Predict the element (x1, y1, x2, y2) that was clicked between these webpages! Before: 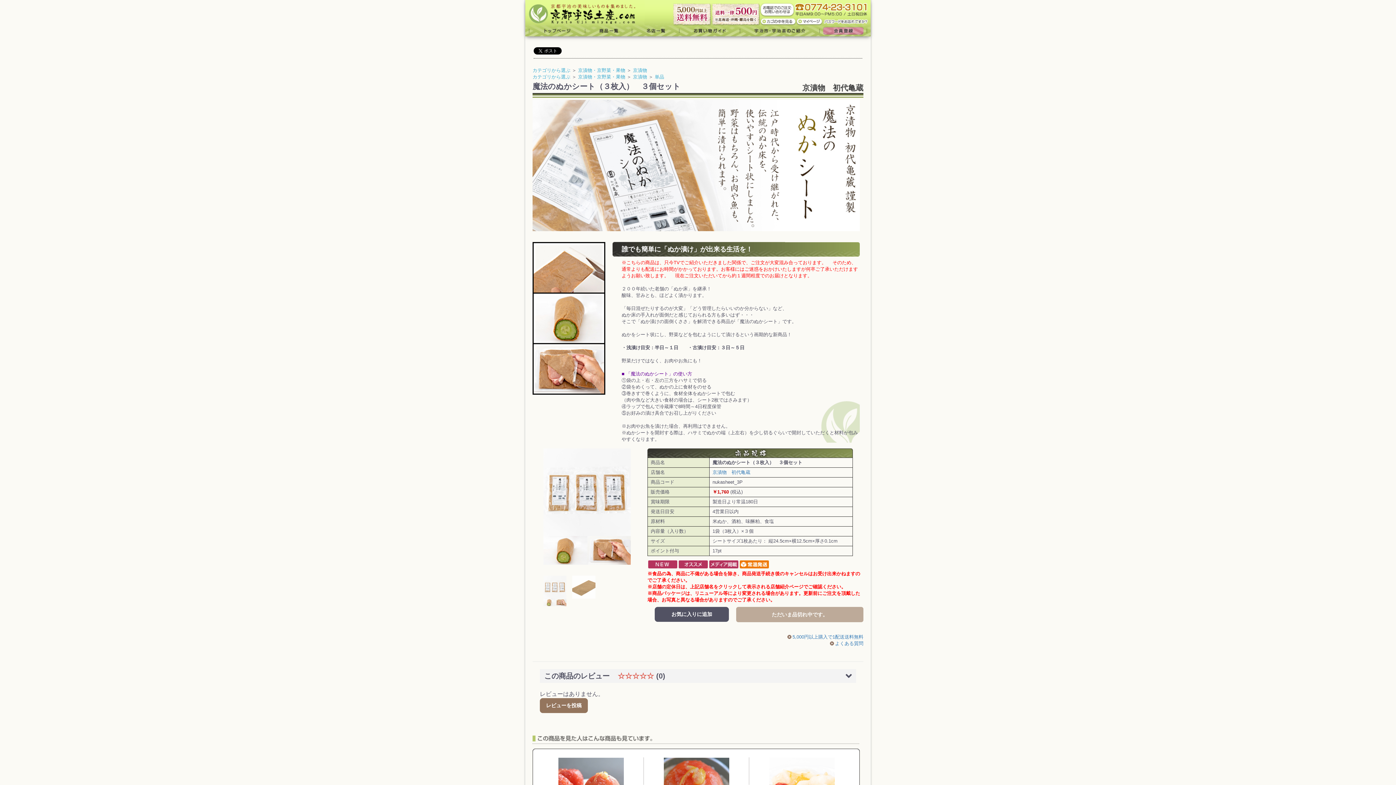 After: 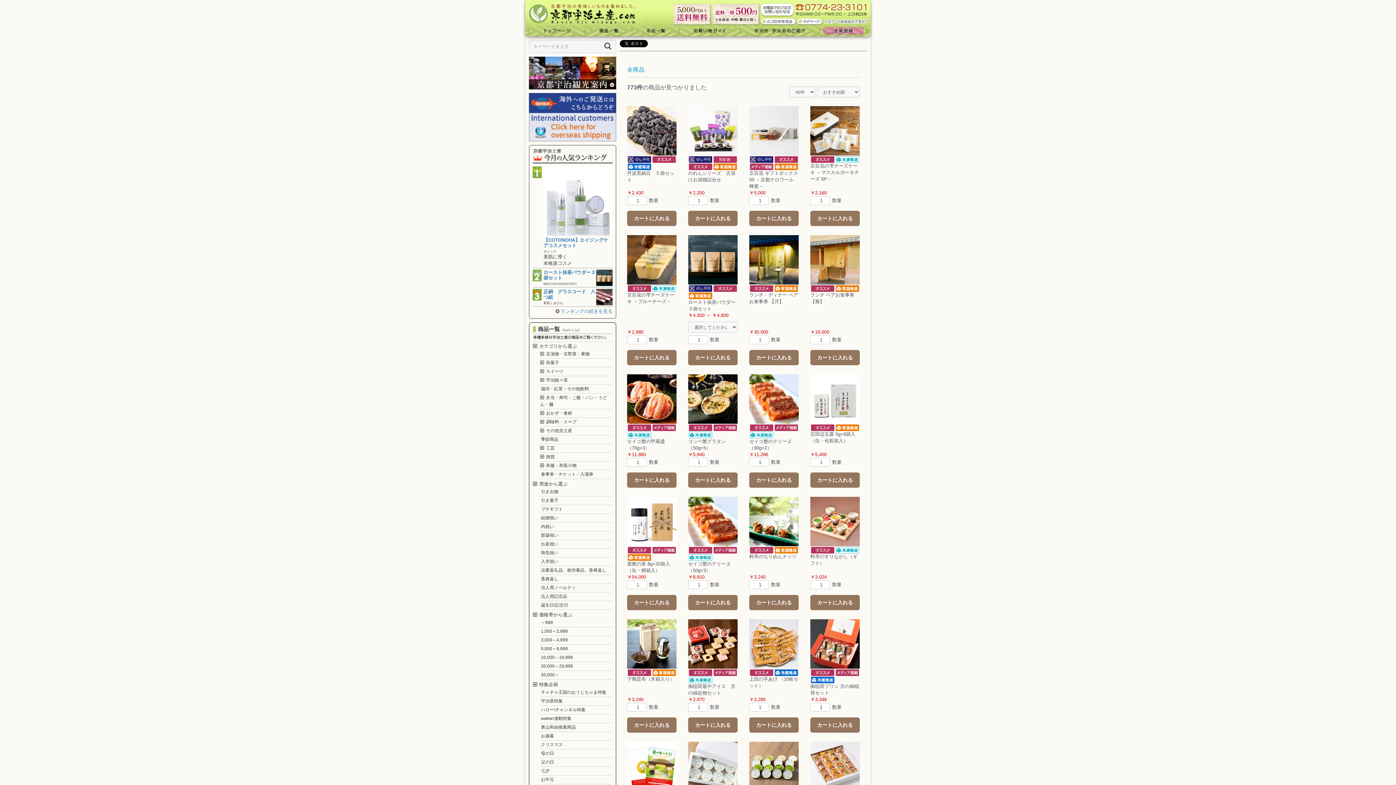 Action: bbox: (585, 25, 632, 36) label: 商品一覧